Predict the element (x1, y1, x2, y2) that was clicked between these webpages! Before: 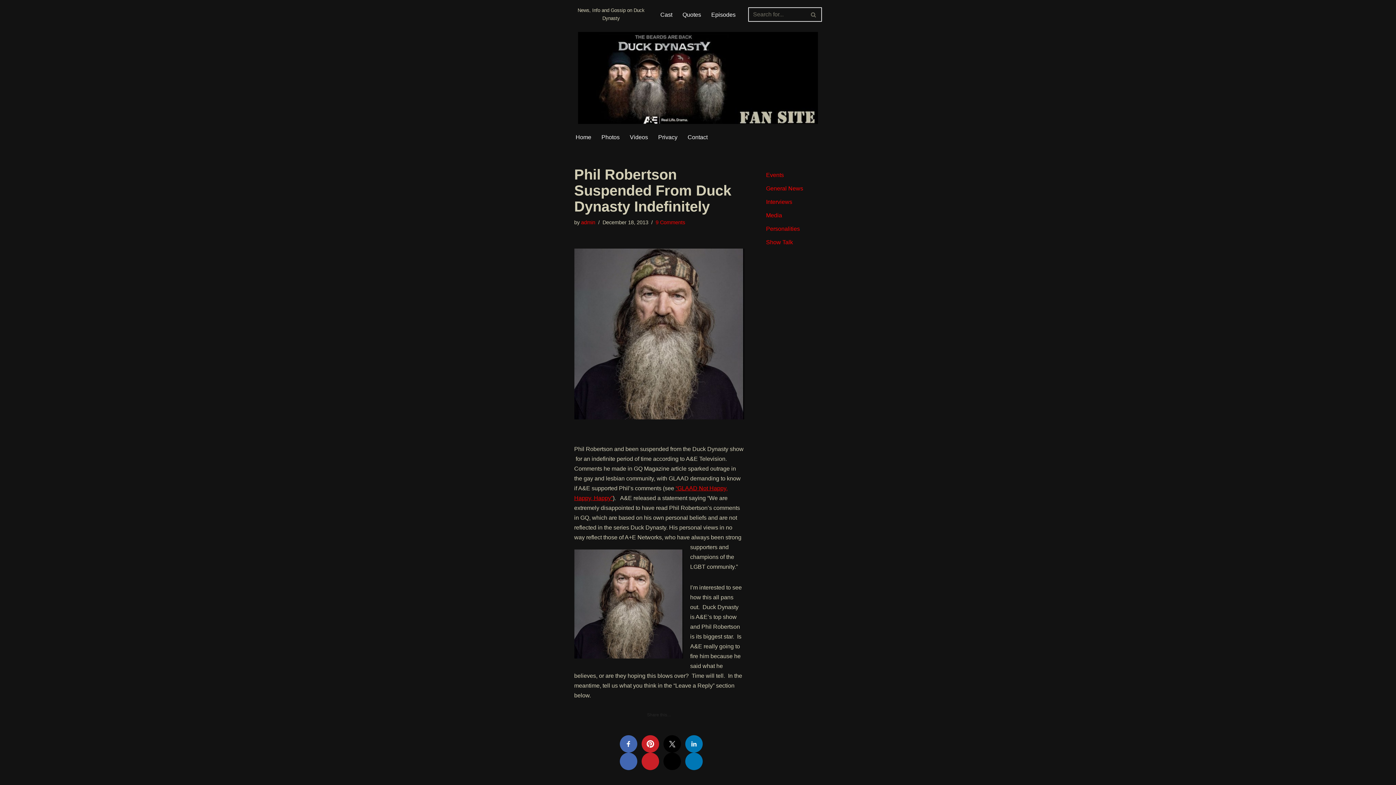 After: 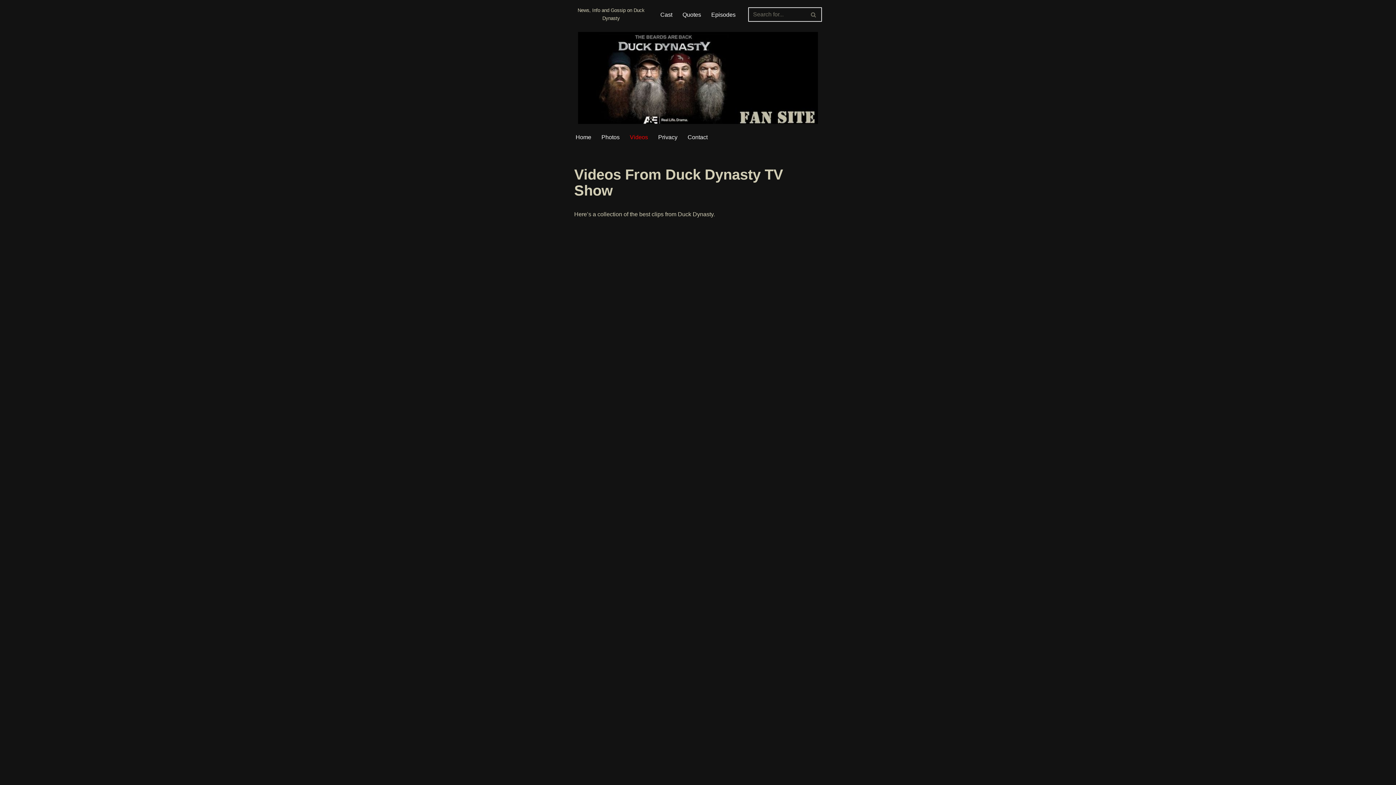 Action: label: Videos bbox: (630, 132, 648, 141)